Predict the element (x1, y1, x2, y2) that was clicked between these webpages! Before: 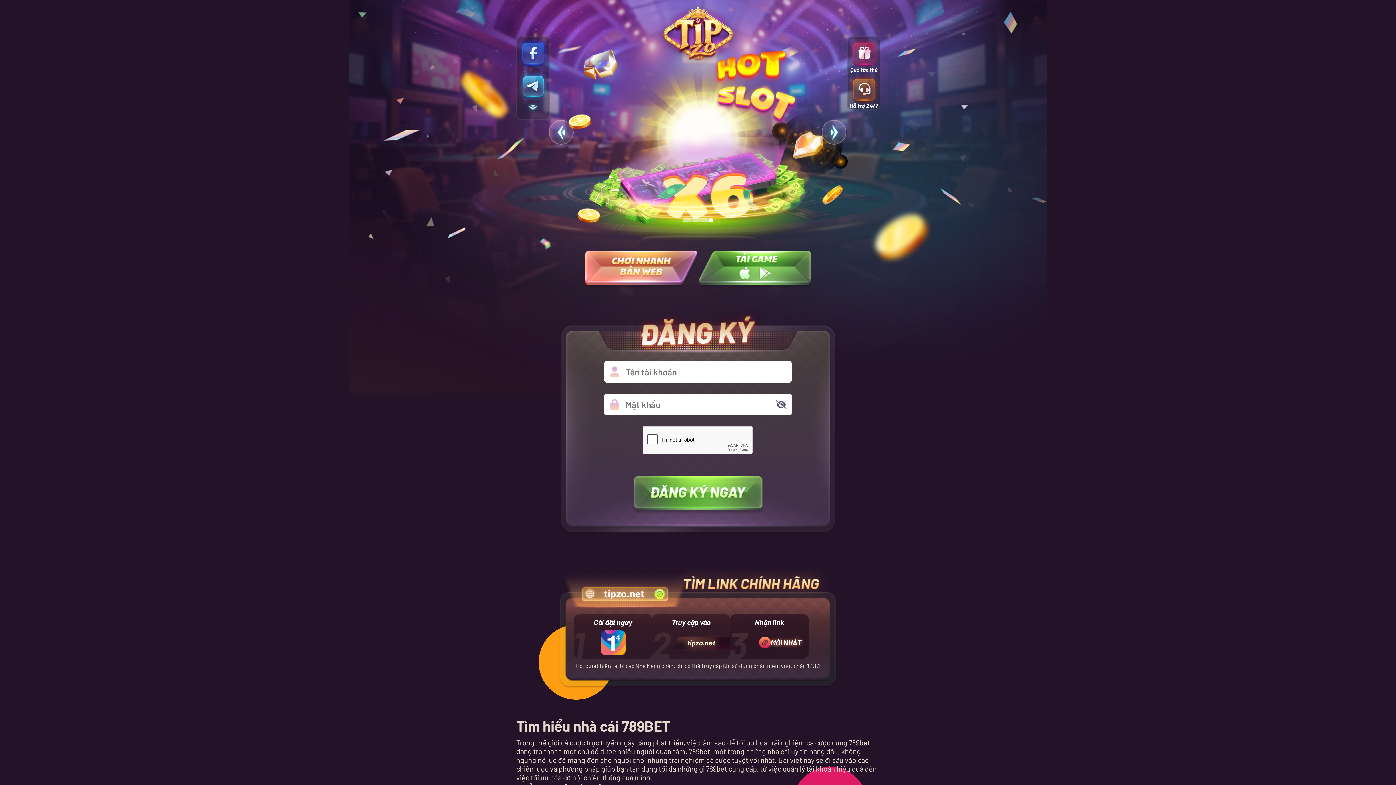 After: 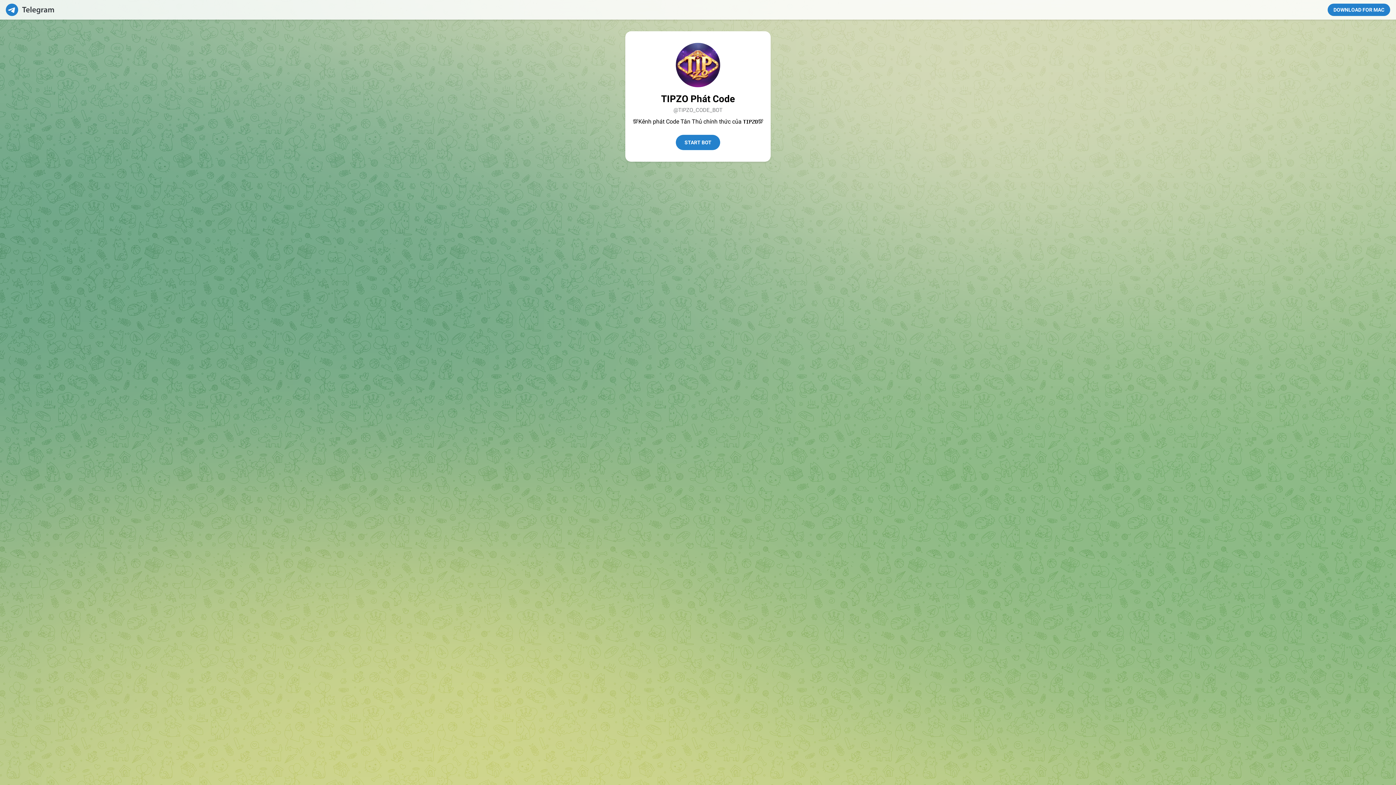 Action: bbox: (848, 37, 880, 69)